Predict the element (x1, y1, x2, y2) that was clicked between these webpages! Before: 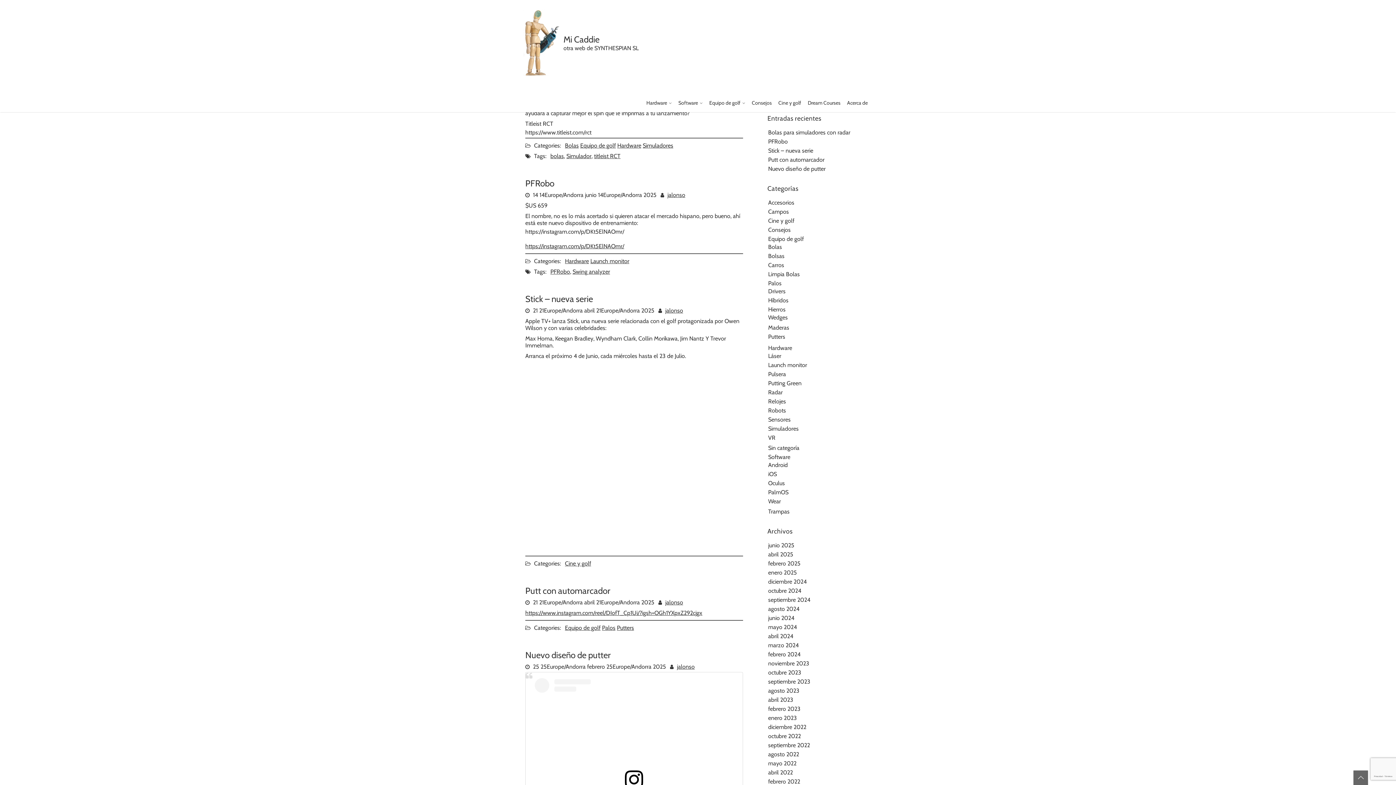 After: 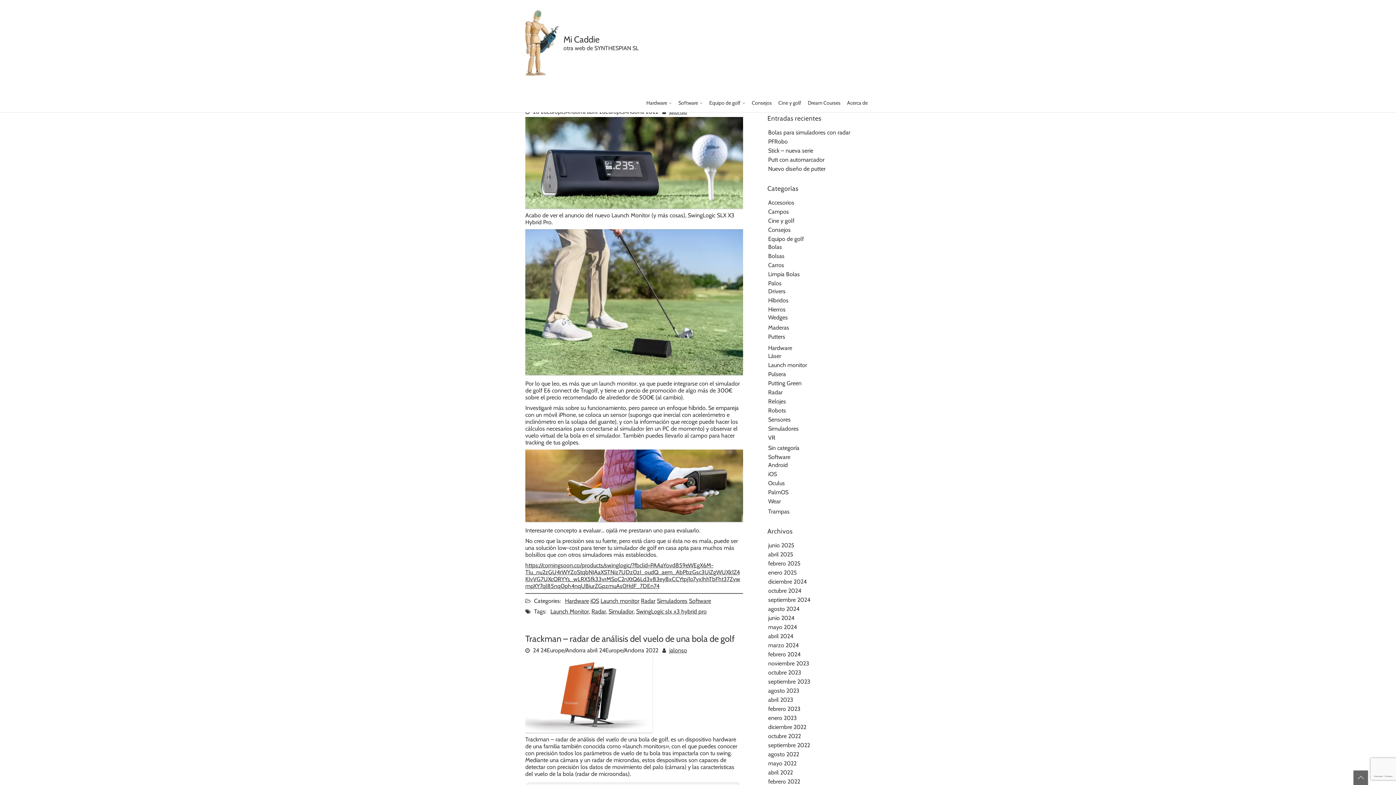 Action: label: abril 2022 bbox: (768, 673, 794, 679)